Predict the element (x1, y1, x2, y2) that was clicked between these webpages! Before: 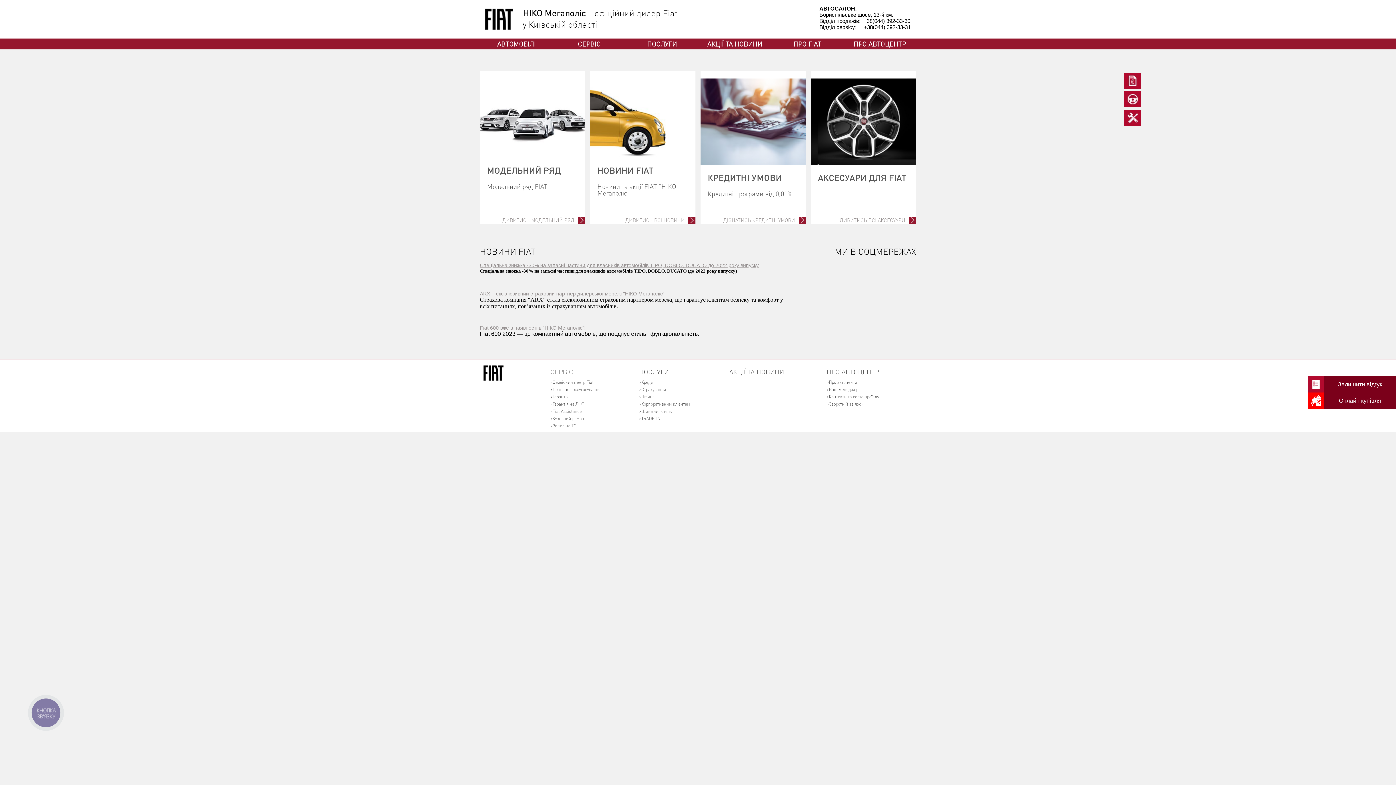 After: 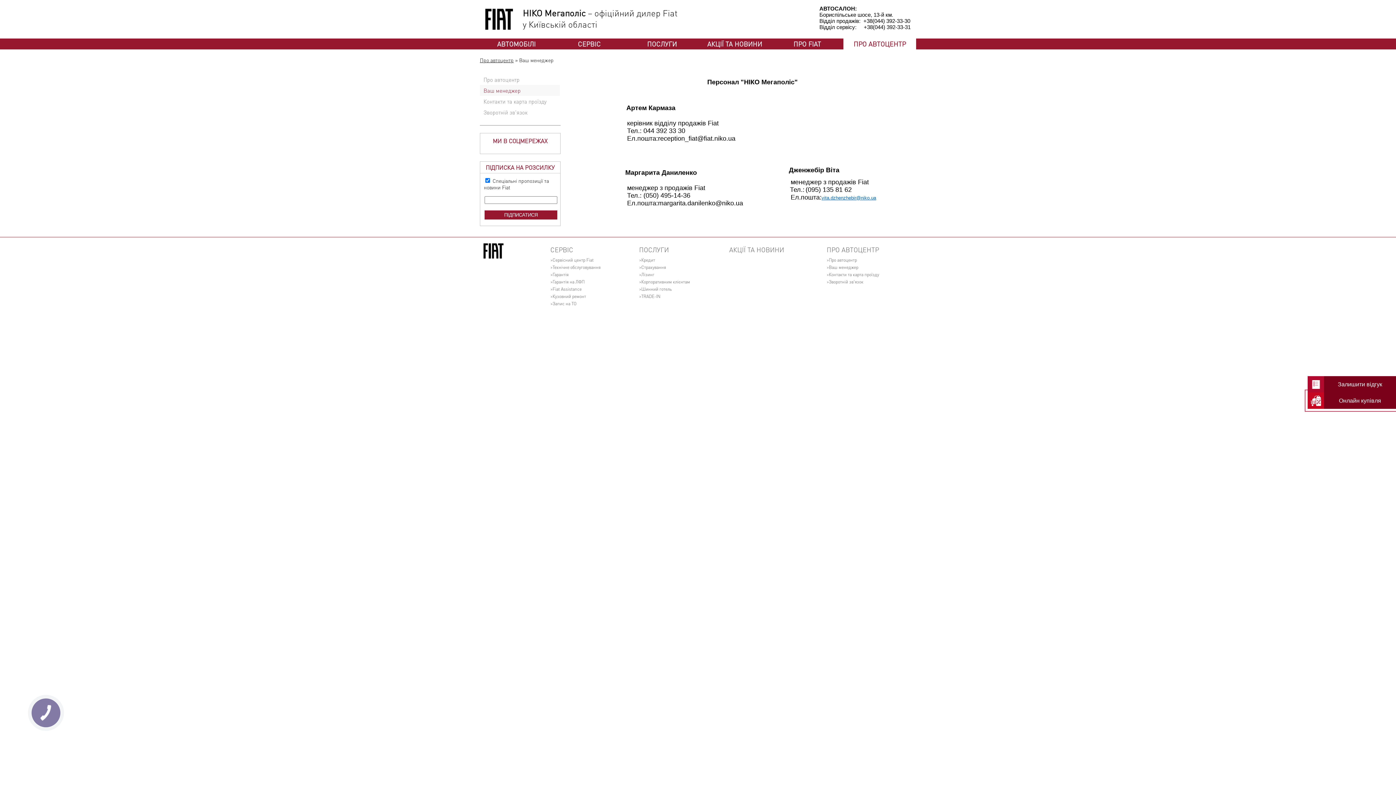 Action: label: Ваш менеджер bbox: (826, 386, 920, 394)